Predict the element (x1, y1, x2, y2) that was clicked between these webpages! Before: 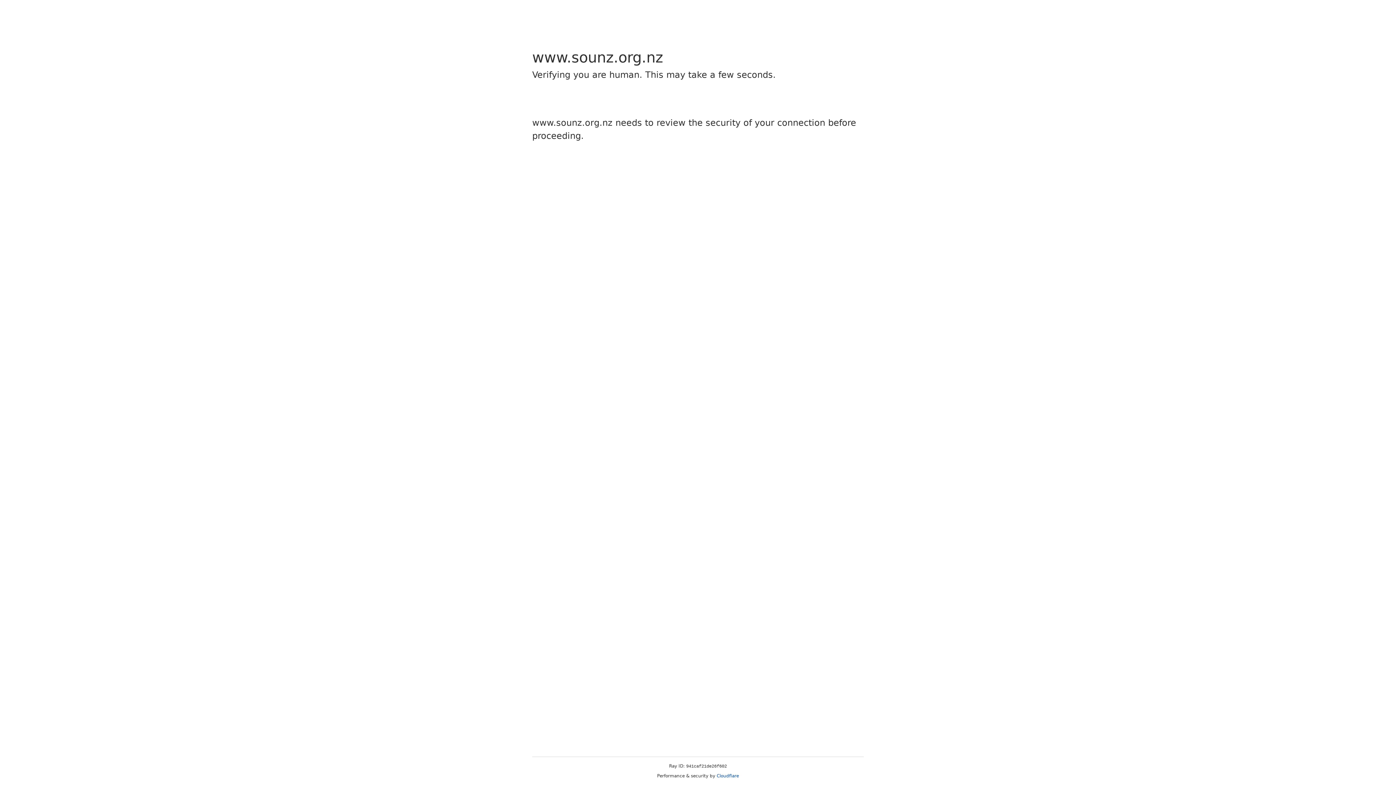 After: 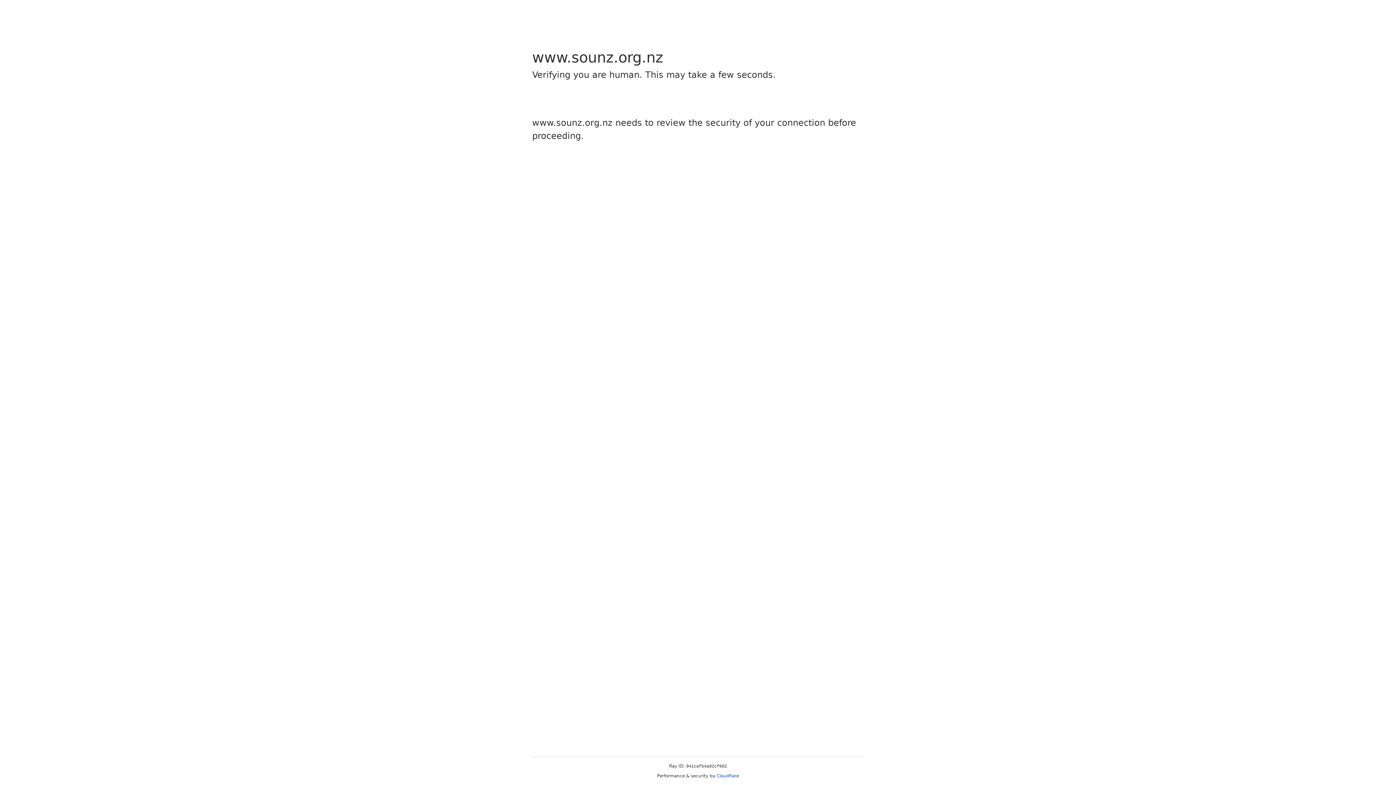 Action: label: Cloudflare bbox: (716, 773, 739, 778)